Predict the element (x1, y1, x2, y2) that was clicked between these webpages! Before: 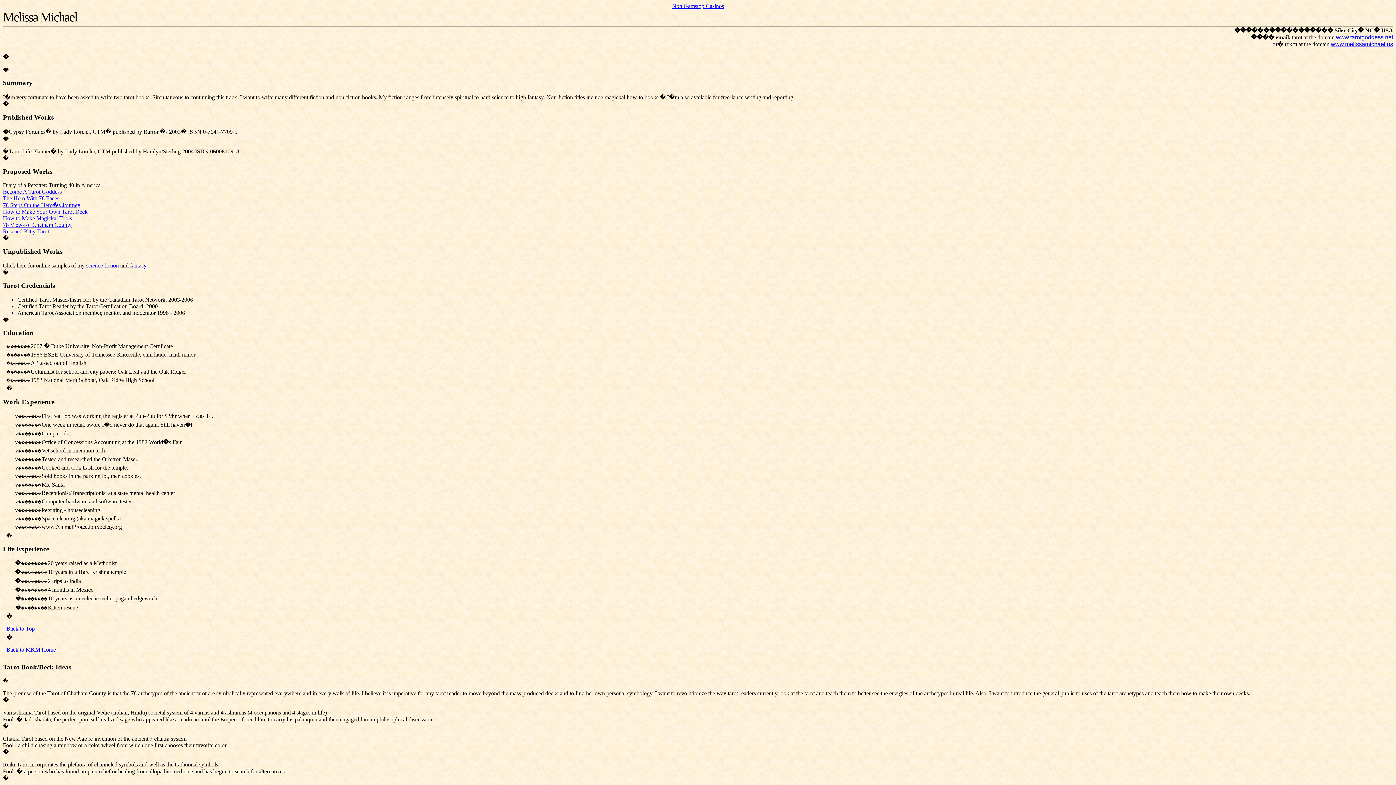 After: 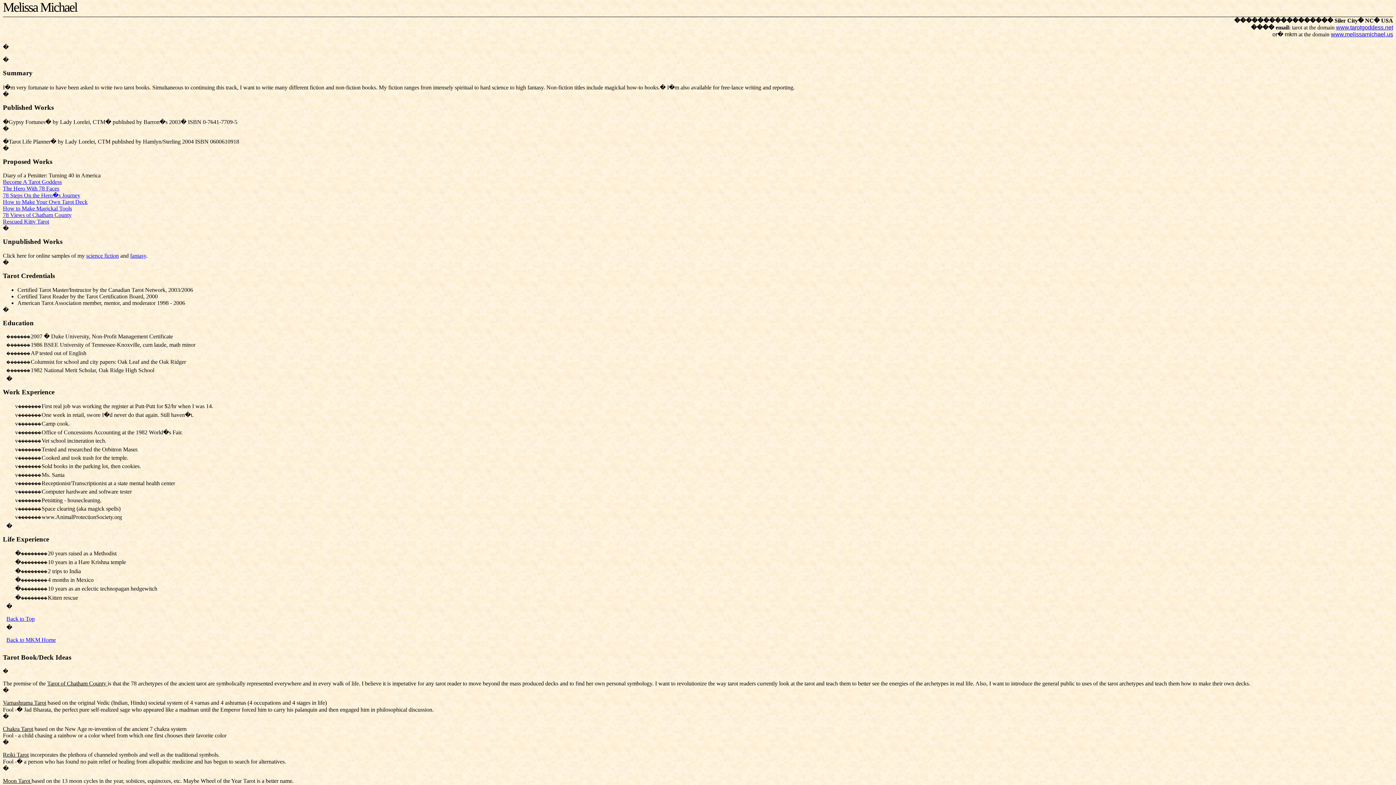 Action: bbox: (6, 625, 34, 632) label: Back to Top